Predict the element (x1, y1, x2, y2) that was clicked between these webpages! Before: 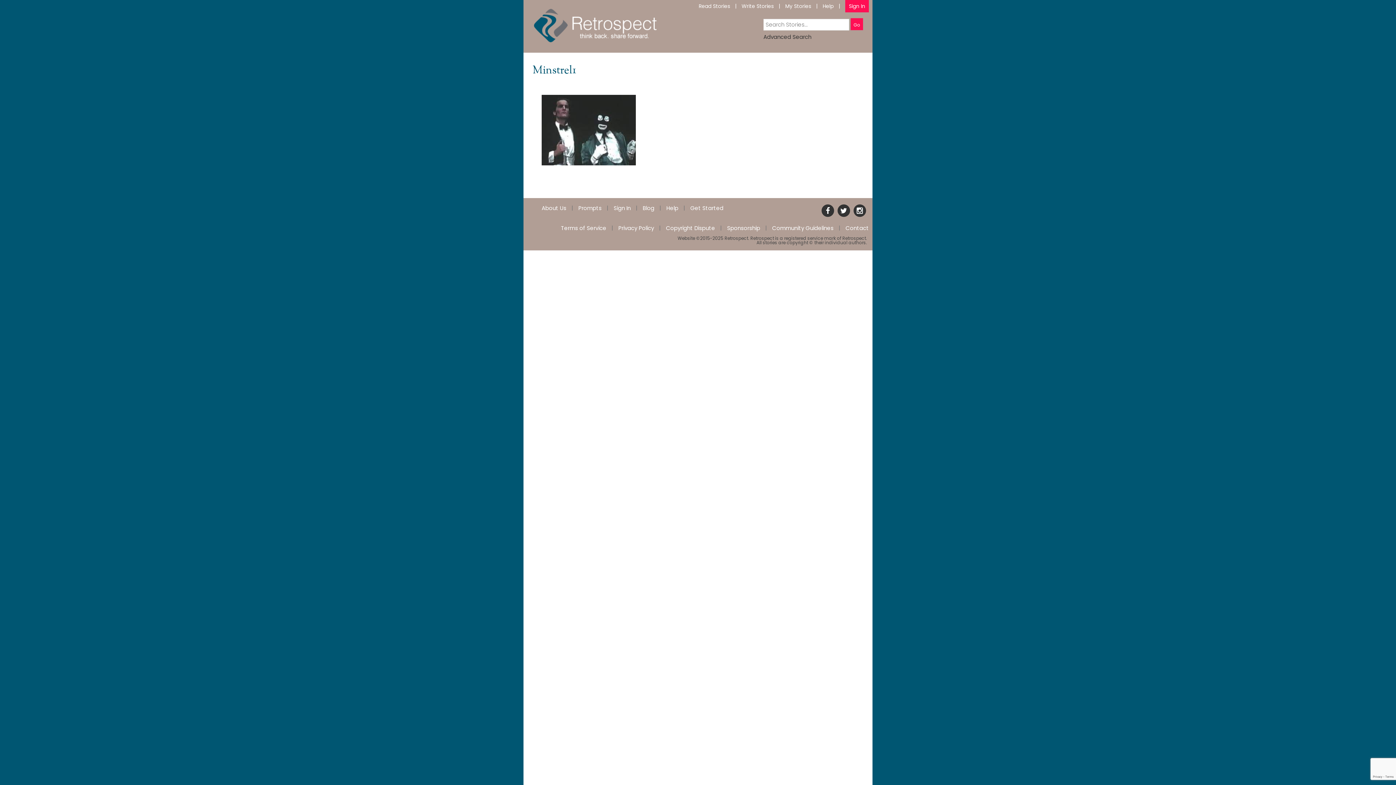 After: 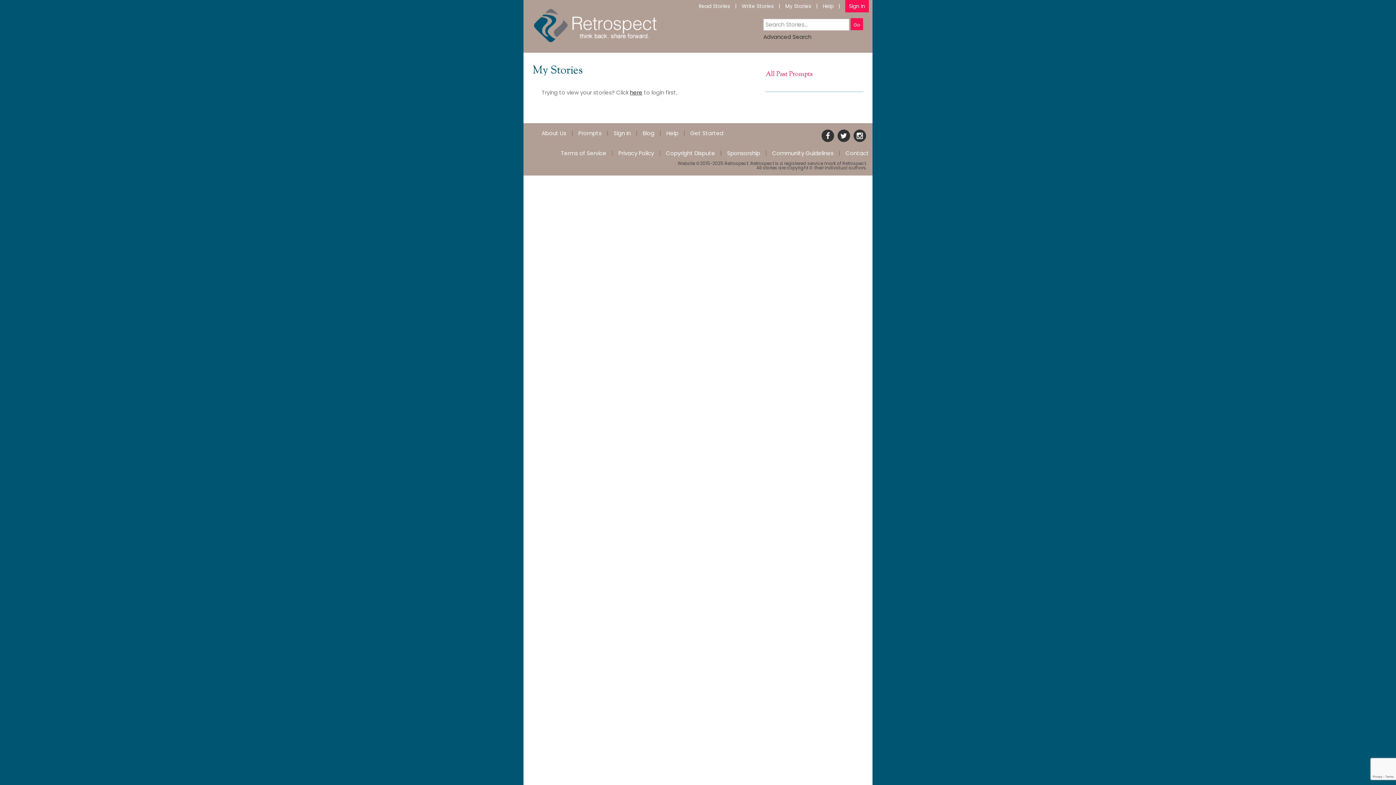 Action: bbox: (785, 3, 811, 8) label: My Stories